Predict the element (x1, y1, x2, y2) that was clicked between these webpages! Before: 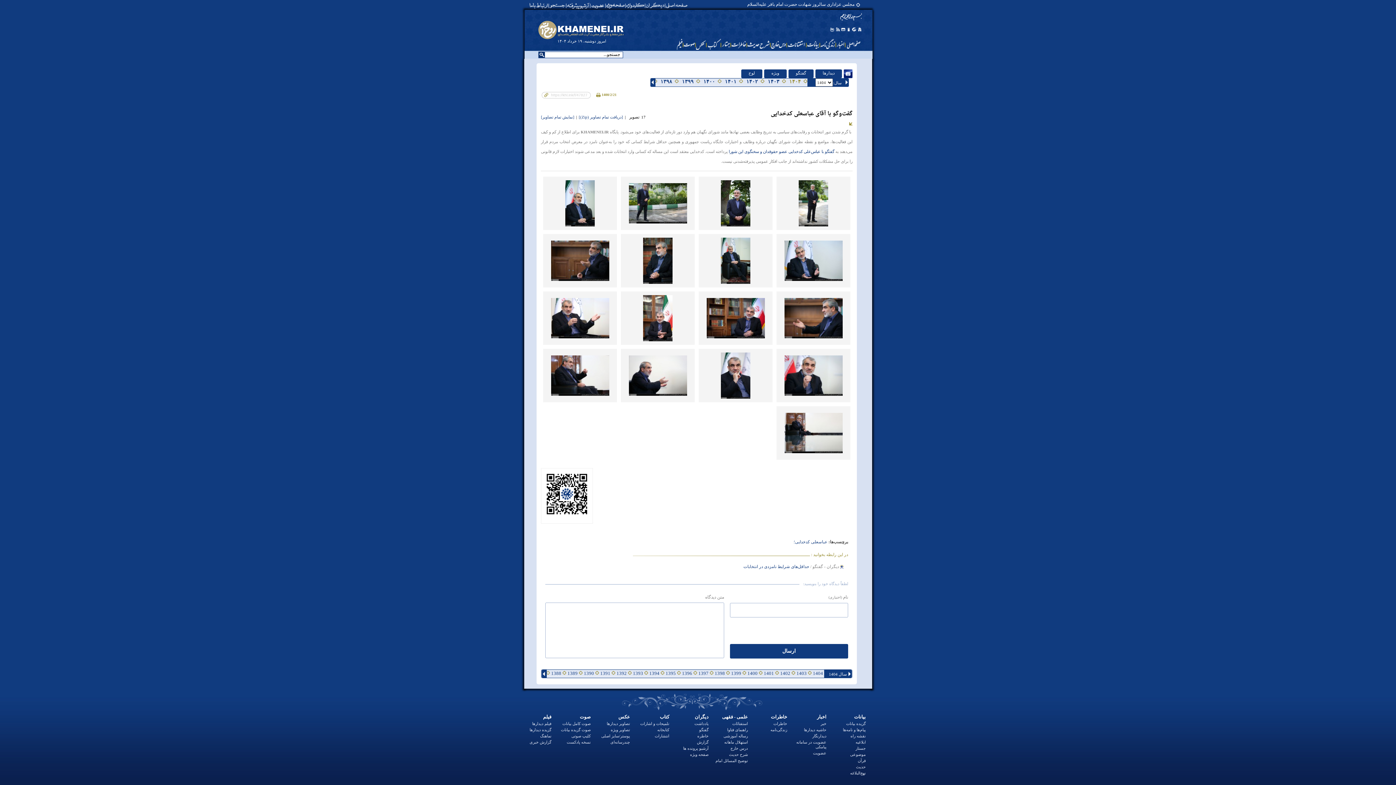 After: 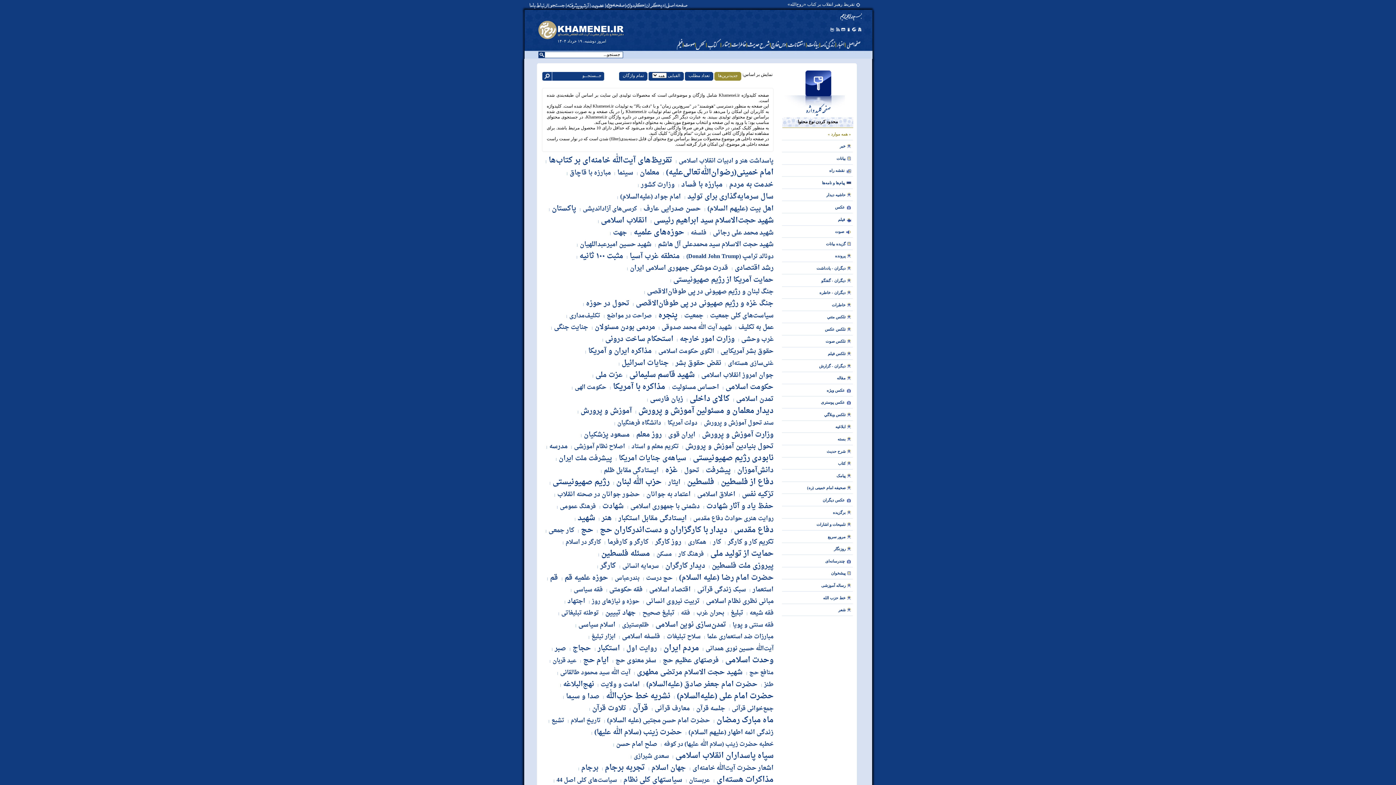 Action: bbox: (624, 1, 645, 9)